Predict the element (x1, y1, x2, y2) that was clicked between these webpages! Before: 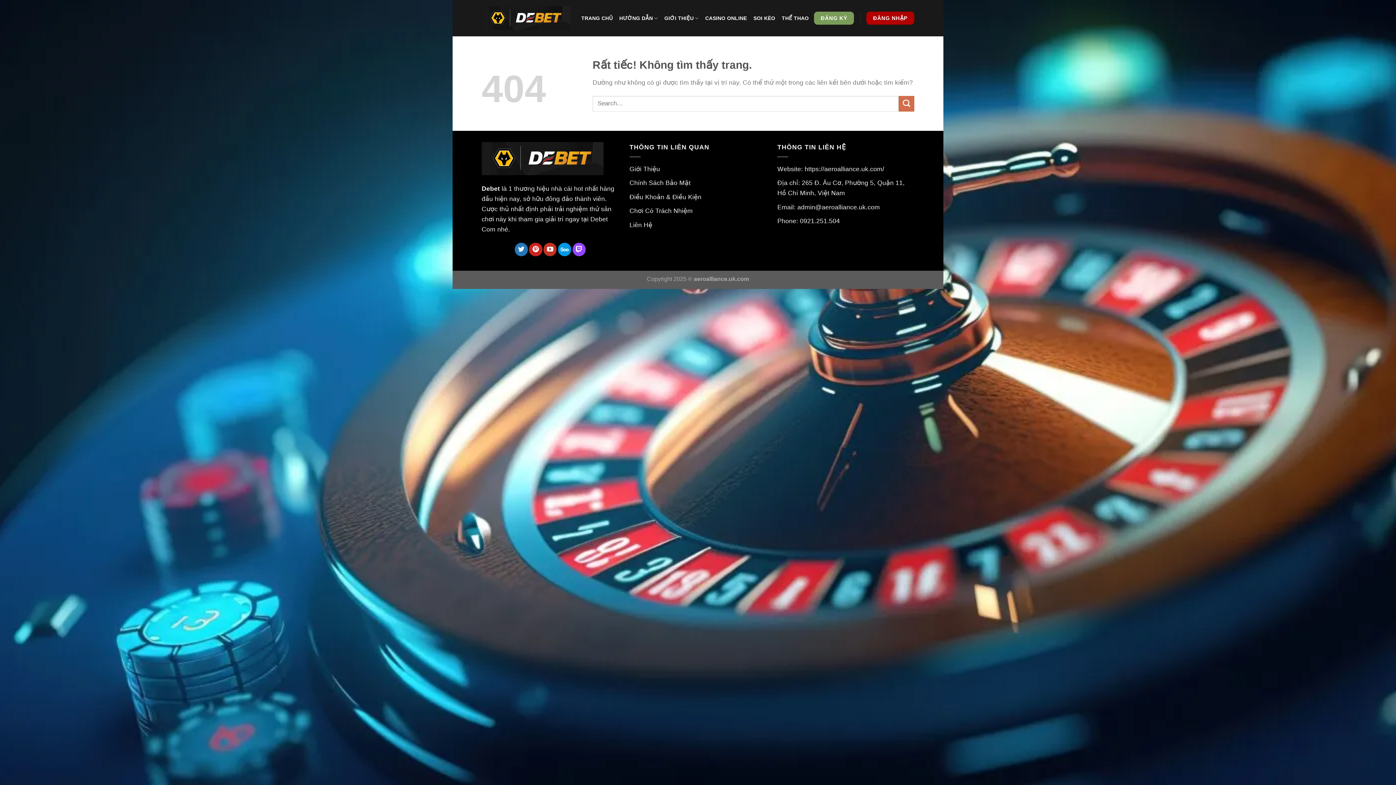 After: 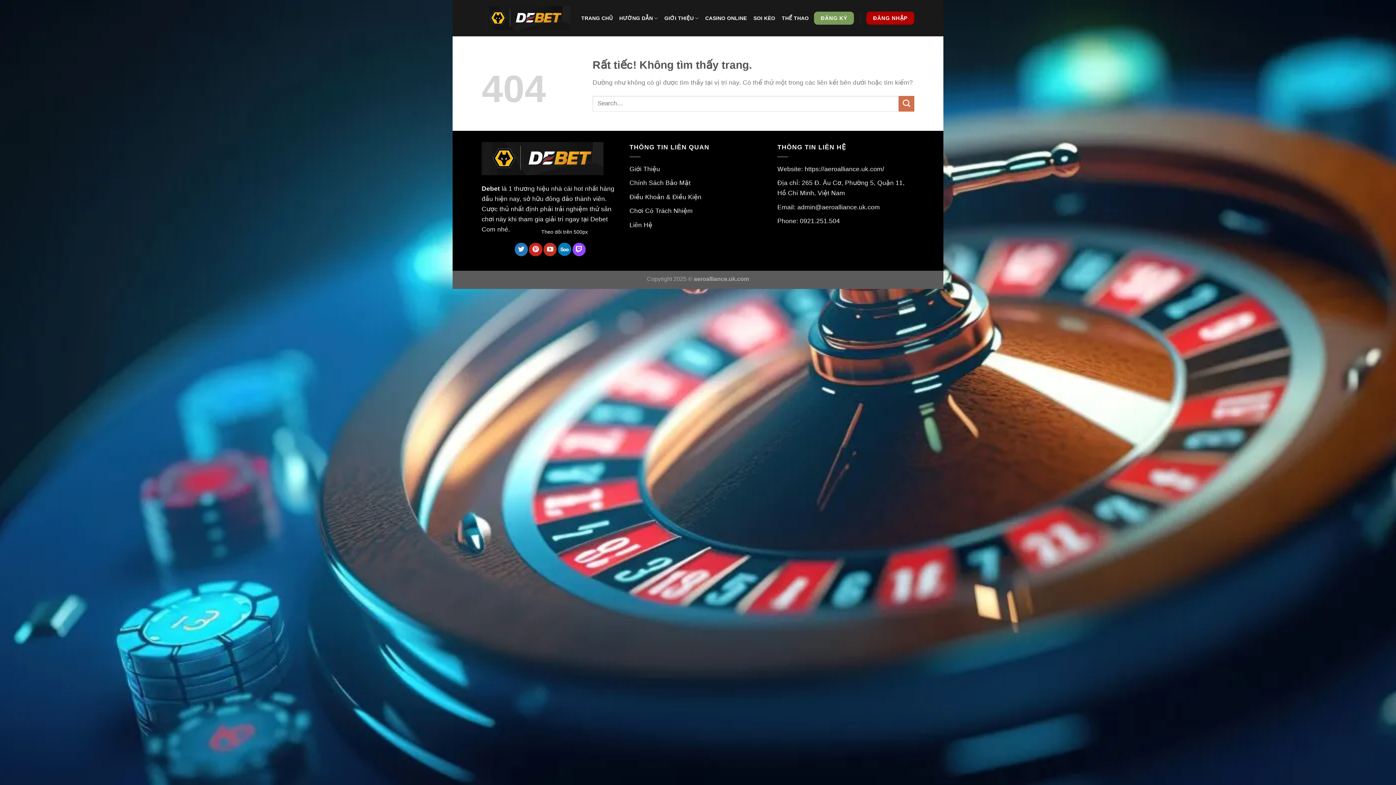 Action: label: Theo dõi trên 500px bbox: (558, 242, 571, 256)